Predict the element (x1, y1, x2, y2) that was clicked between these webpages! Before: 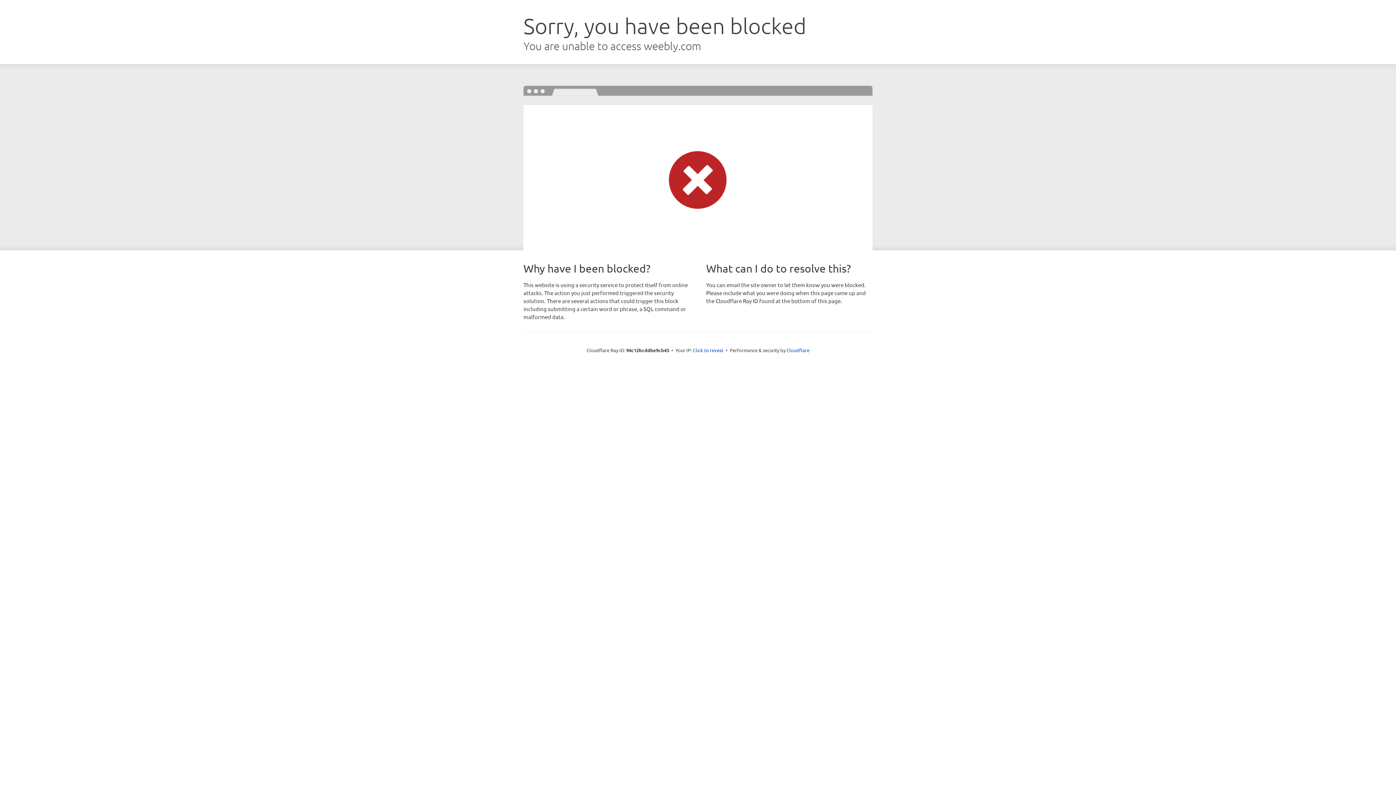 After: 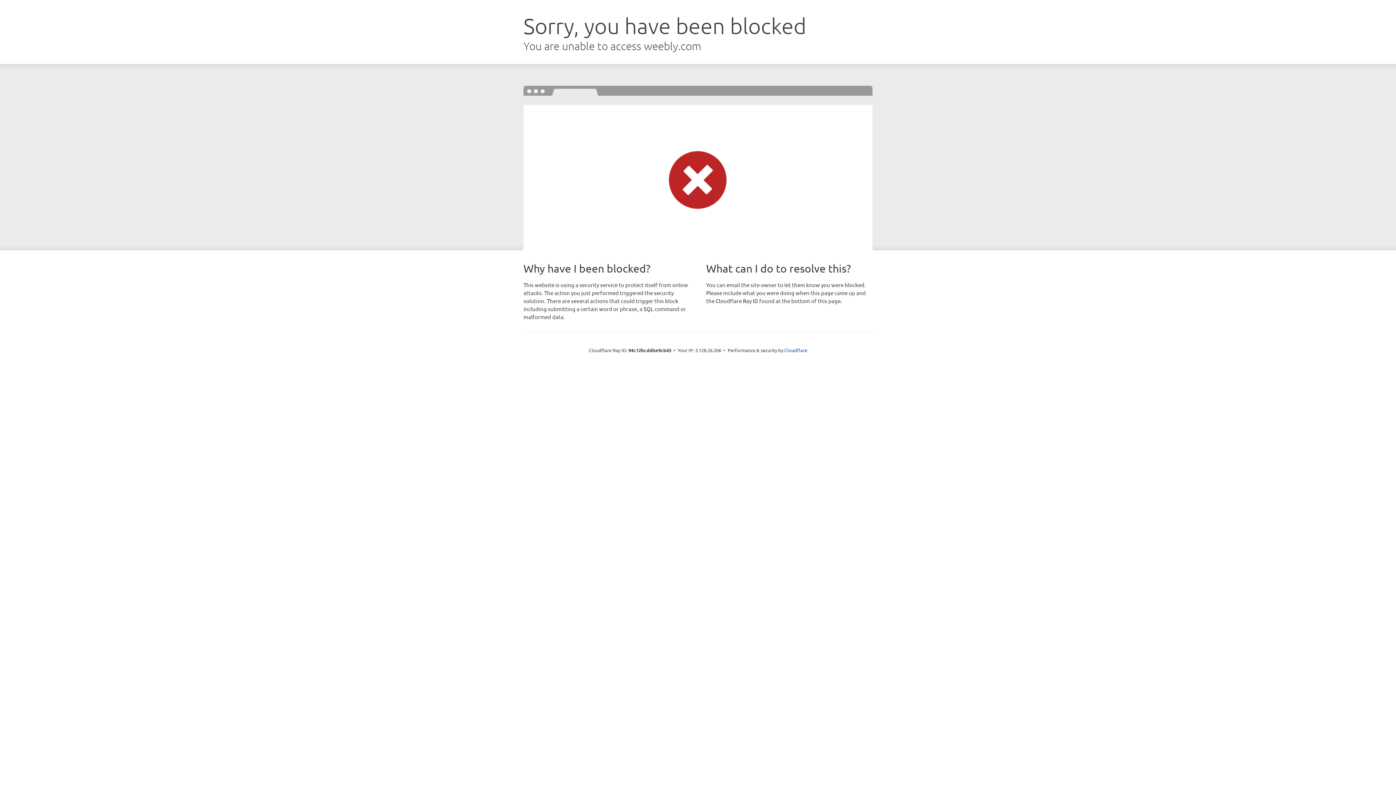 Action: bbox: (693, 346, 723, 353) label: Click to reveal